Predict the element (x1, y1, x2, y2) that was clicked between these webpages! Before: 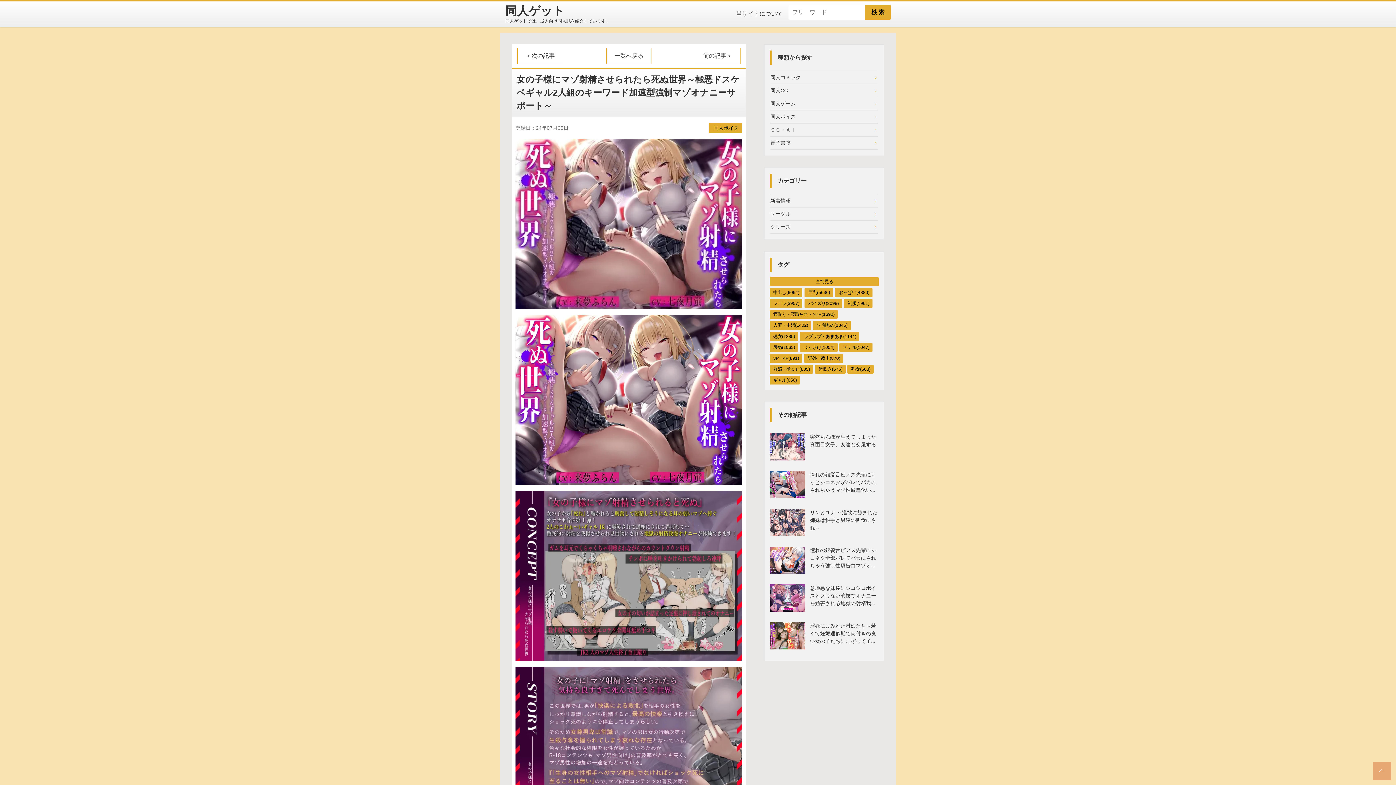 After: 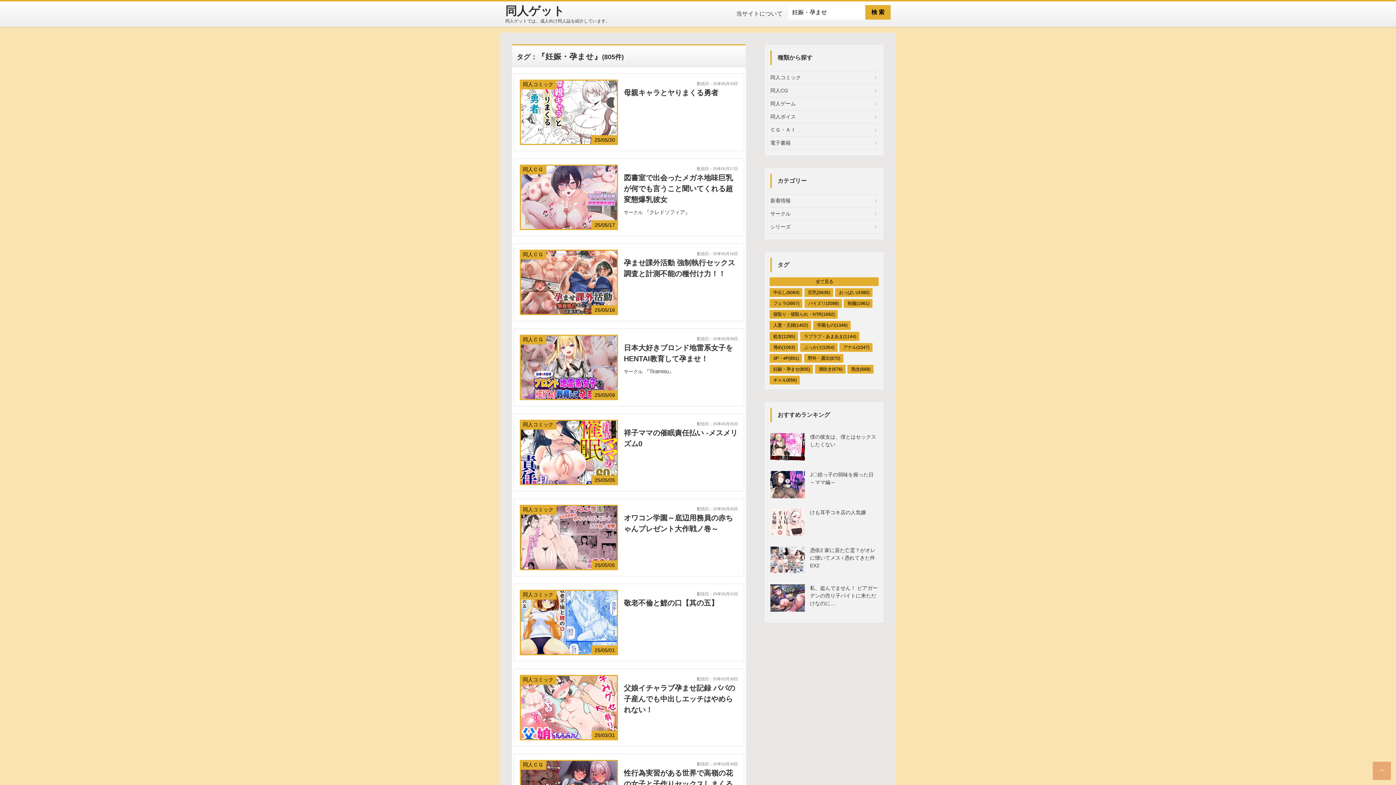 Action: bbox: (769, 365, 813, 373) label: 妊娠・孕ませ(805)